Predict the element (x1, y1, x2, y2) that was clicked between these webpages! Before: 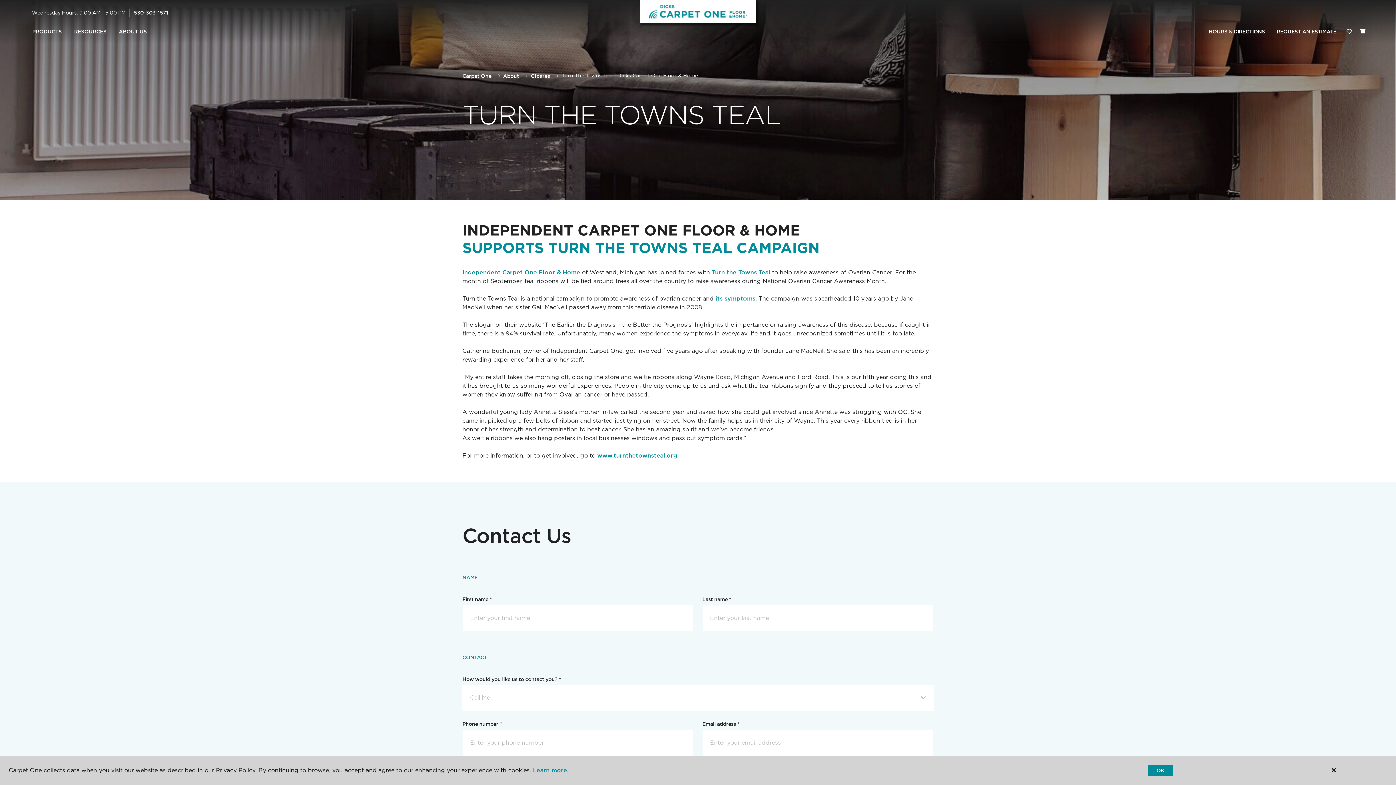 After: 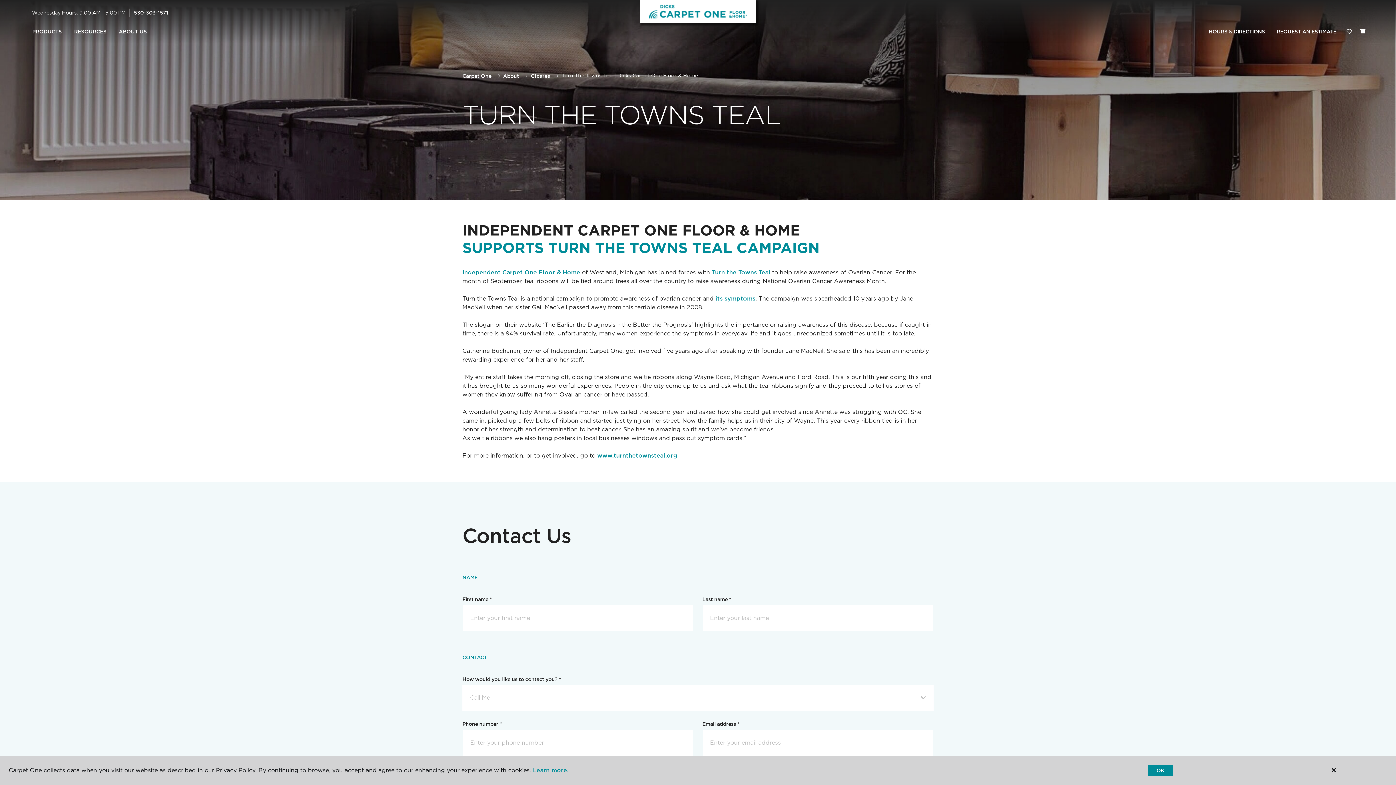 Action: label: 530-303-1571 bbox: (133, 9, 168, 15)